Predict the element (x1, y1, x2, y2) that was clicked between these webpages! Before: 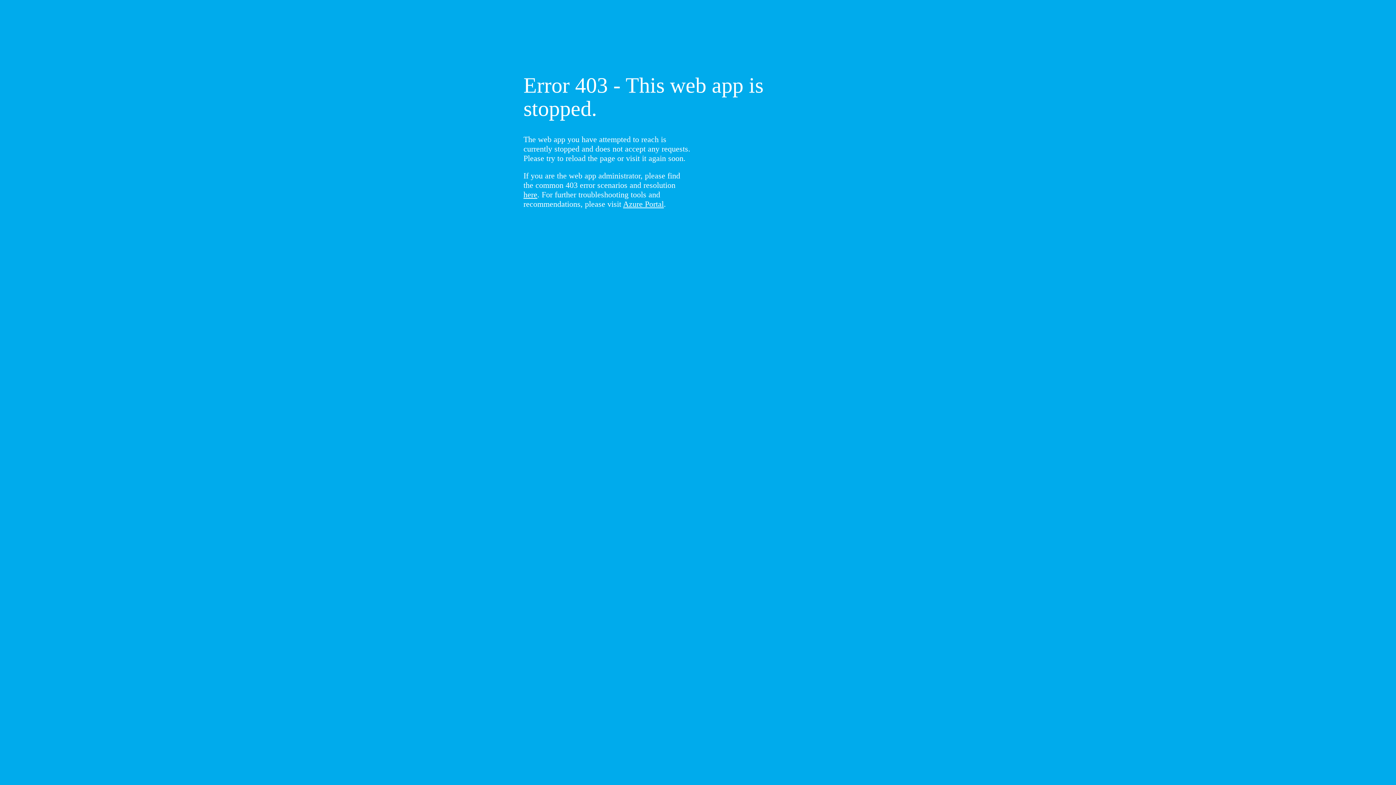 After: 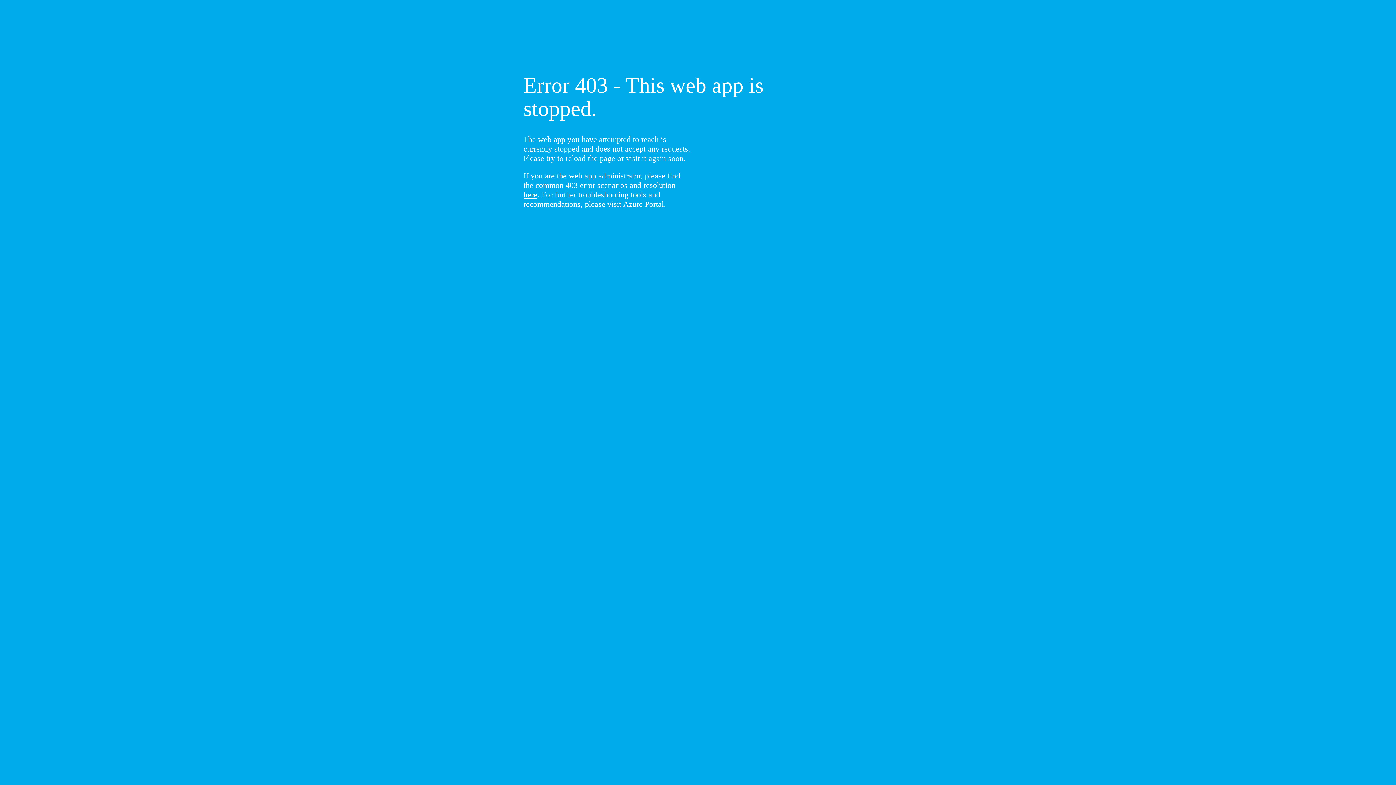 Action: bbox: (523, 190, 537, 199) label: here